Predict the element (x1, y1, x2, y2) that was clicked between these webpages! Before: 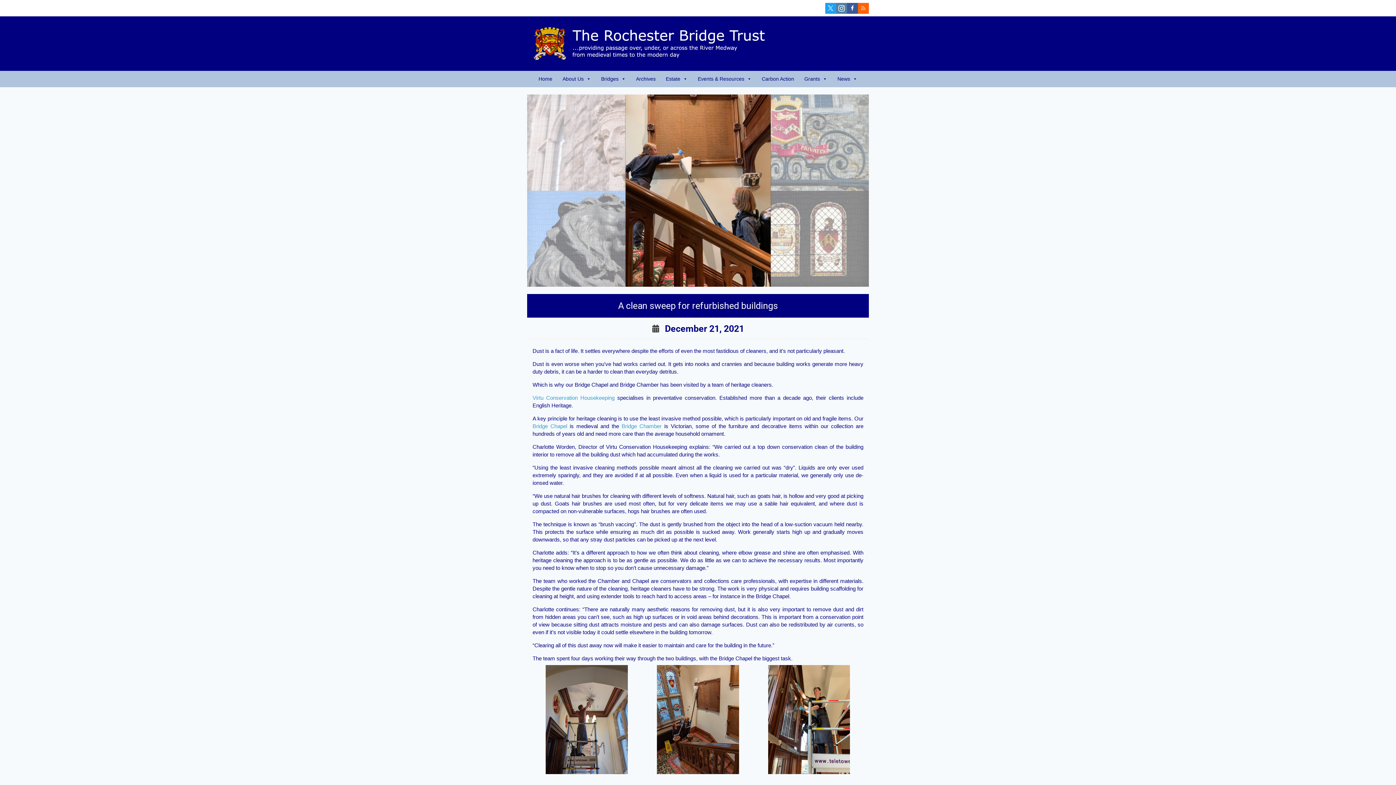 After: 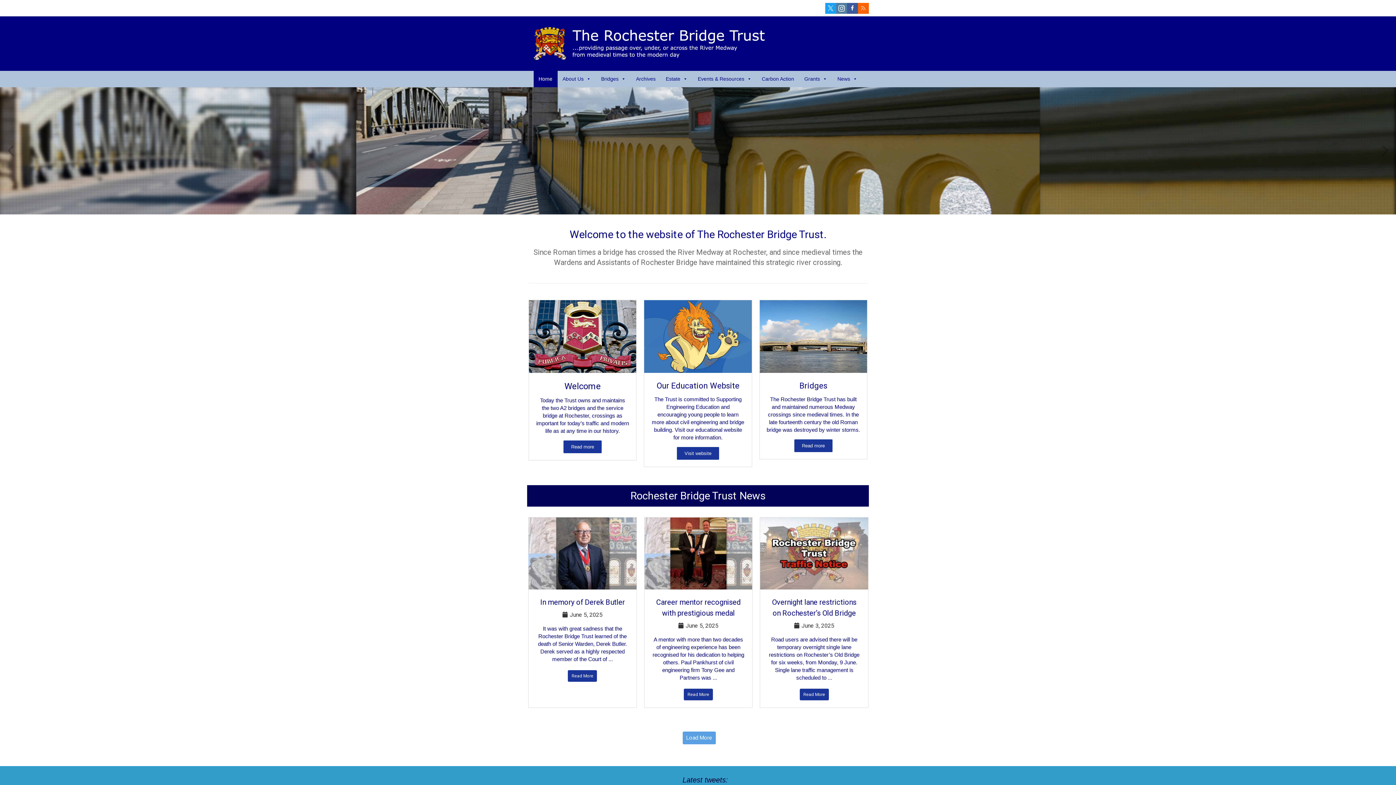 Action: bbox: (527, 23, 765, 63)